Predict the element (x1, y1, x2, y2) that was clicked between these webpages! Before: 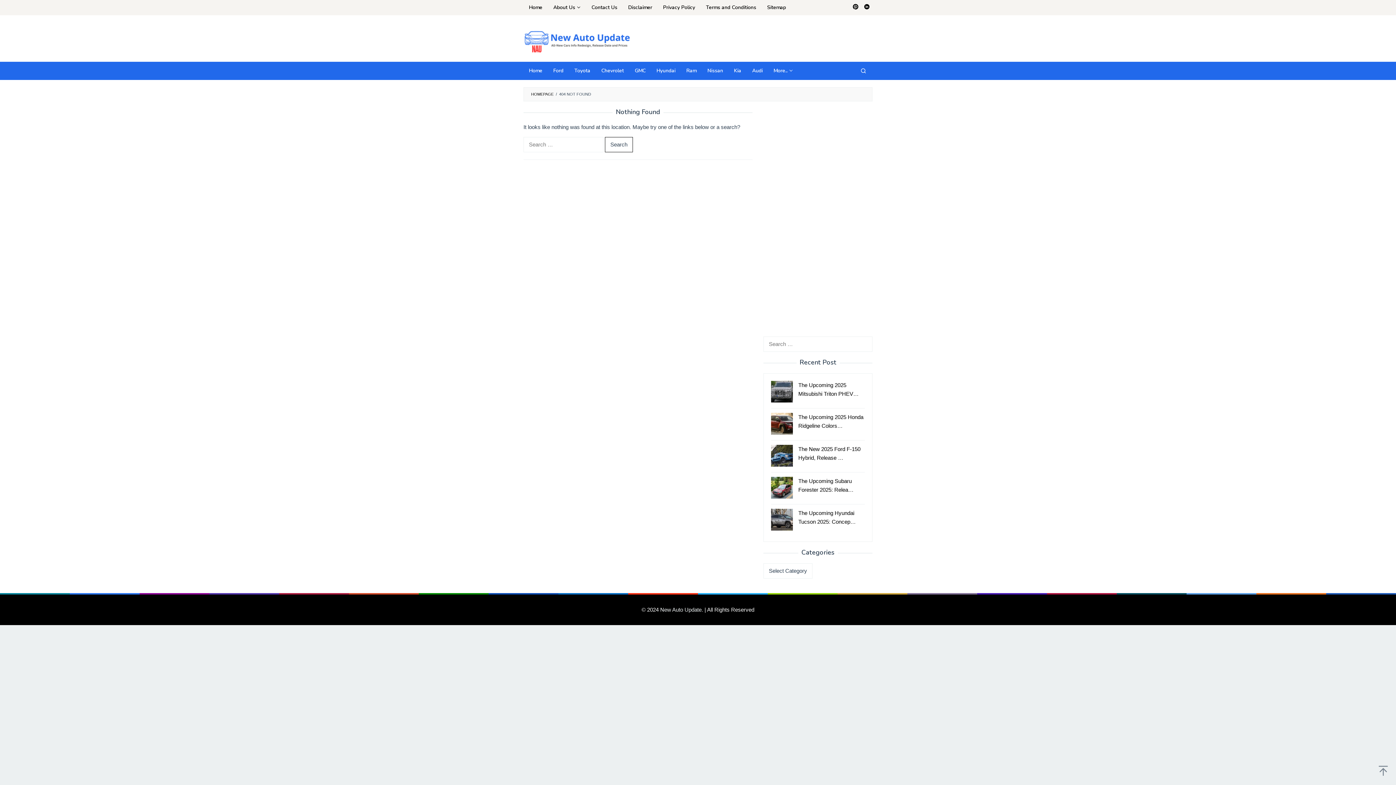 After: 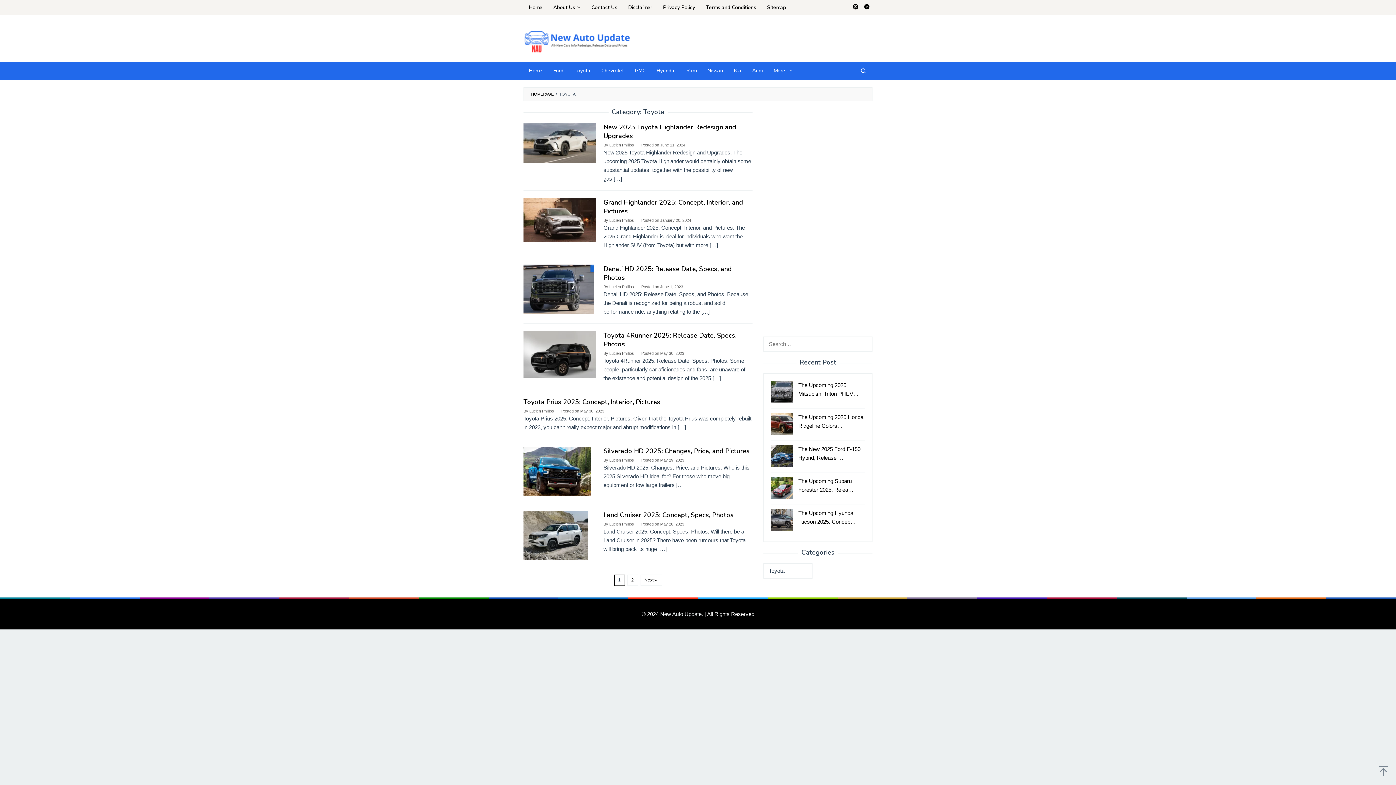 Action: bbox: (569, 61, 596, 80) label: Toyota